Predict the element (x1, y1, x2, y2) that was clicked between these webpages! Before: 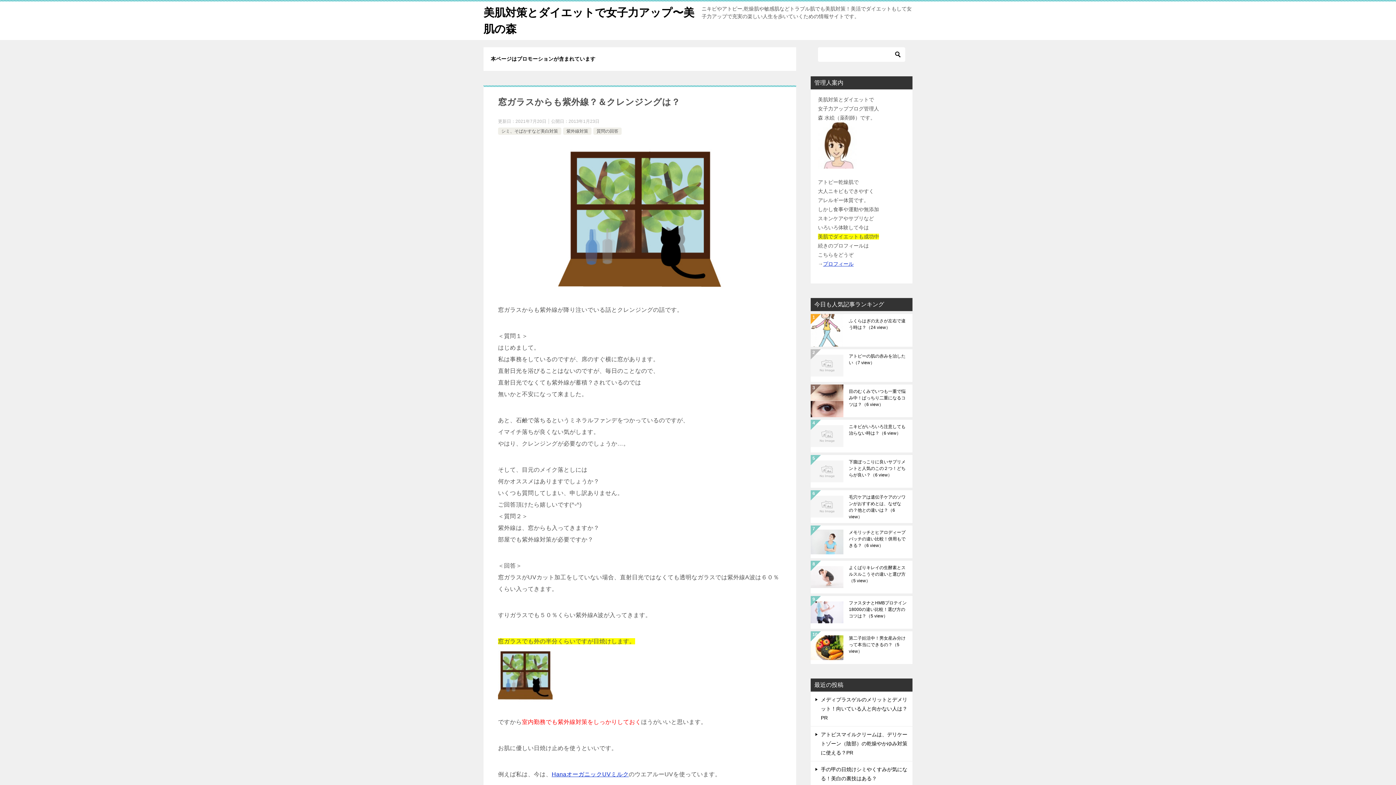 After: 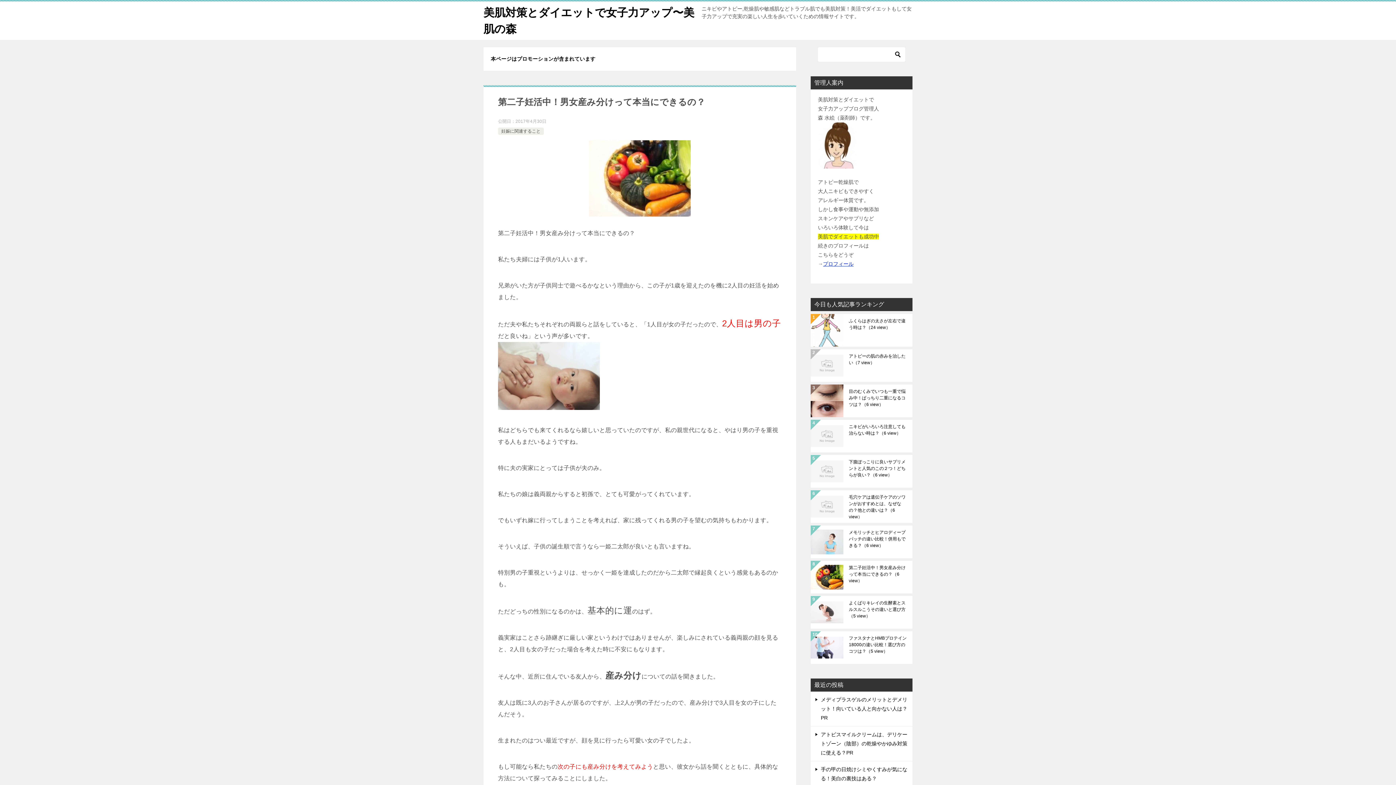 Action: bbox: (849, 635, 907, 660) label: 第二子妊活中！男女産み分けって本当にできるの？（5 view）